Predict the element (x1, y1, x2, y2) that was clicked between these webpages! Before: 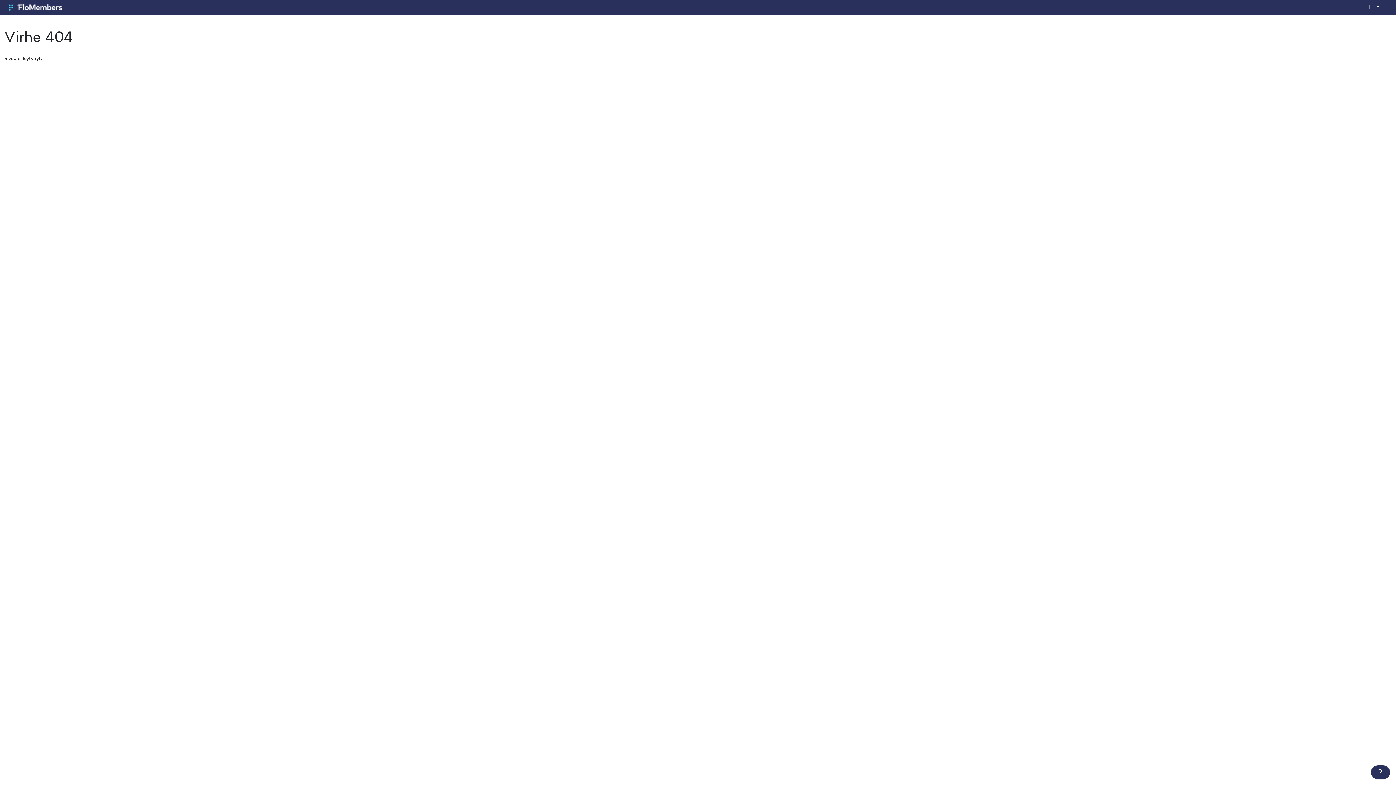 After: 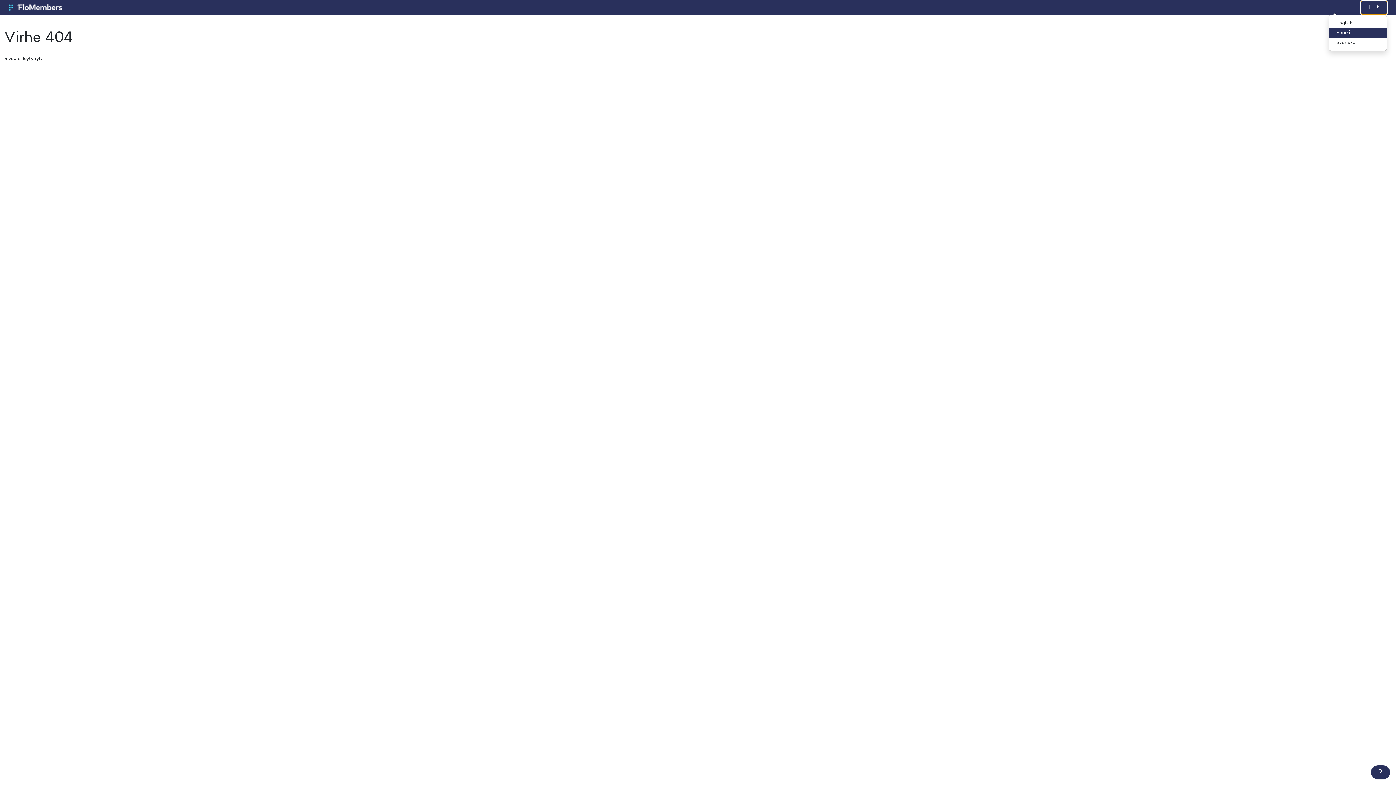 Action: label: Vaihda kieltä bbox: (1361, 0, 1387, 14)